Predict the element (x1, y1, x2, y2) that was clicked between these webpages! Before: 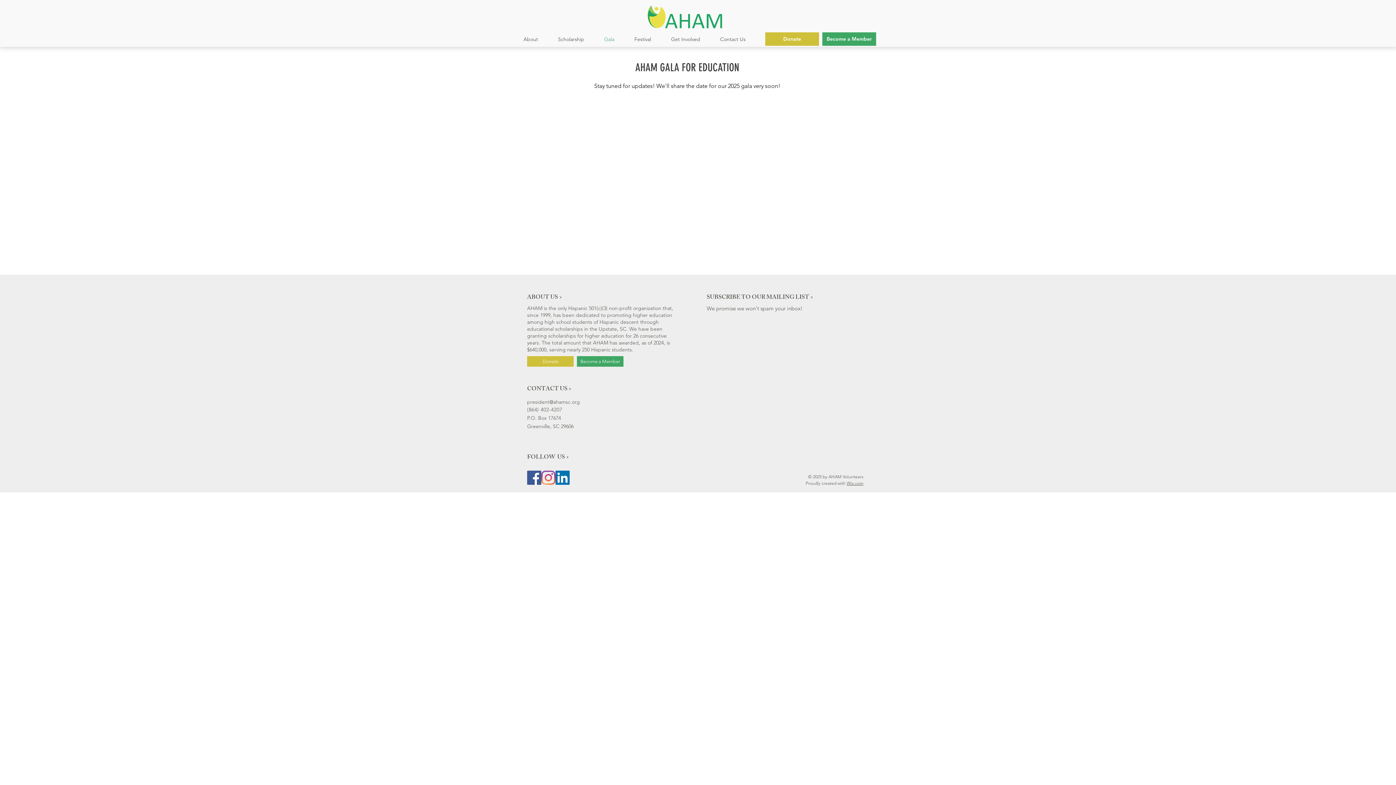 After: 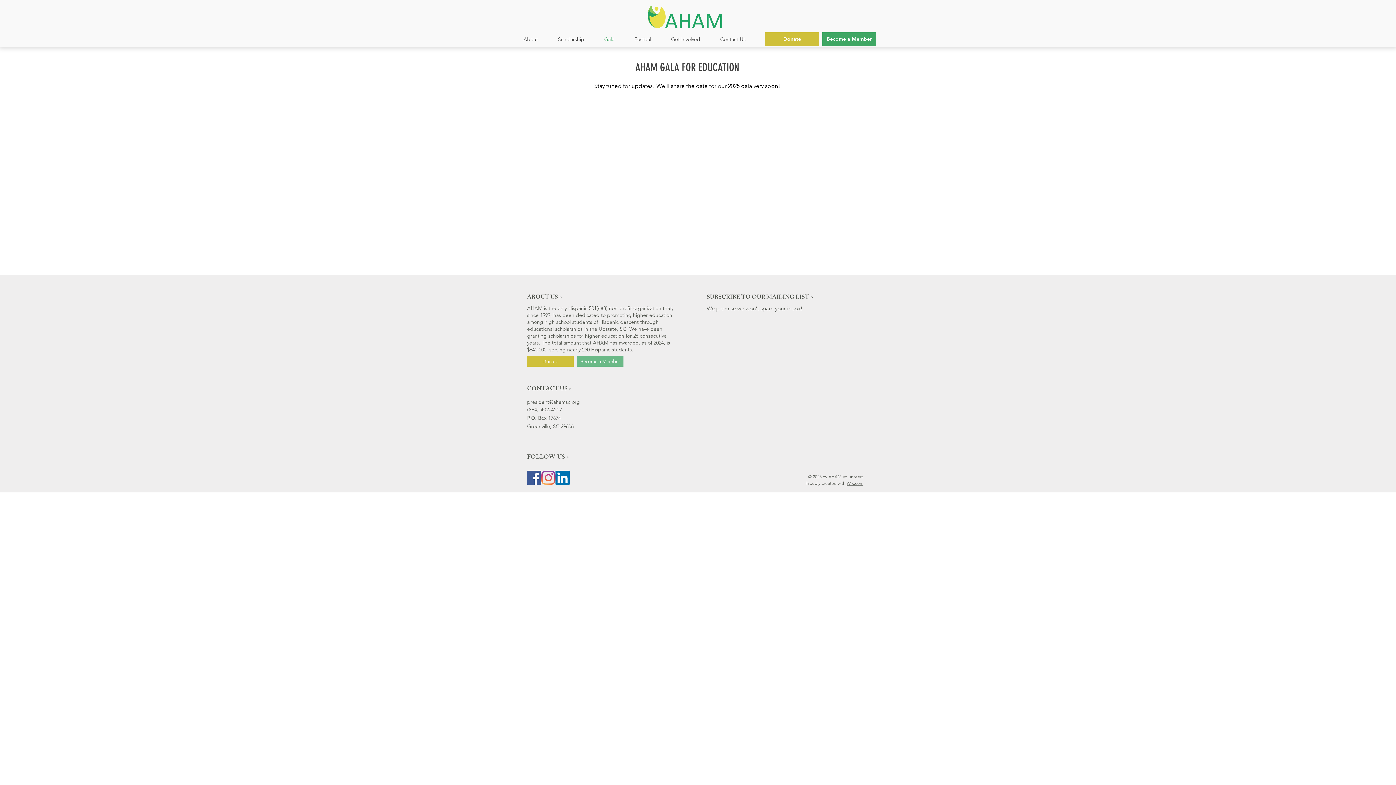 Action: label: Become a Member bbox: (577, 356, 623, 366)